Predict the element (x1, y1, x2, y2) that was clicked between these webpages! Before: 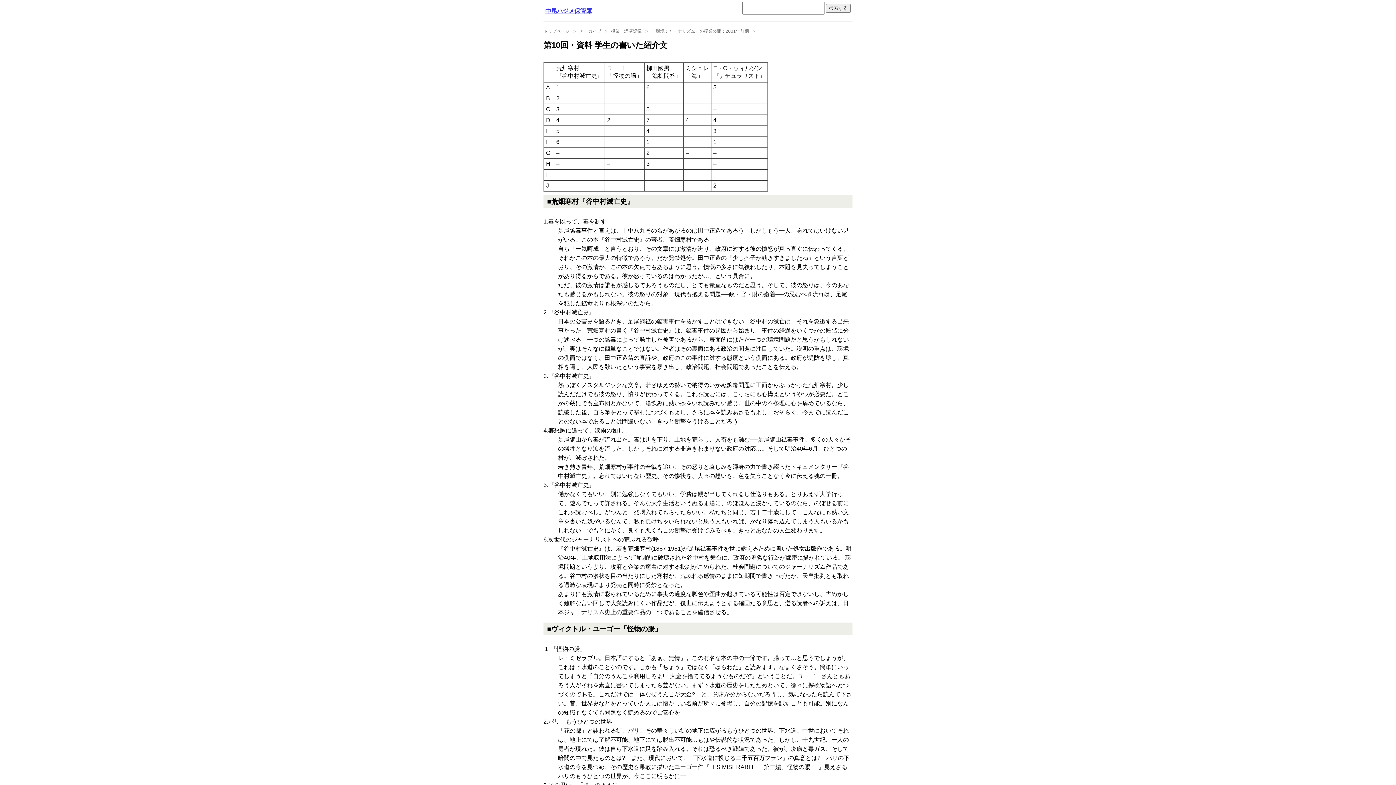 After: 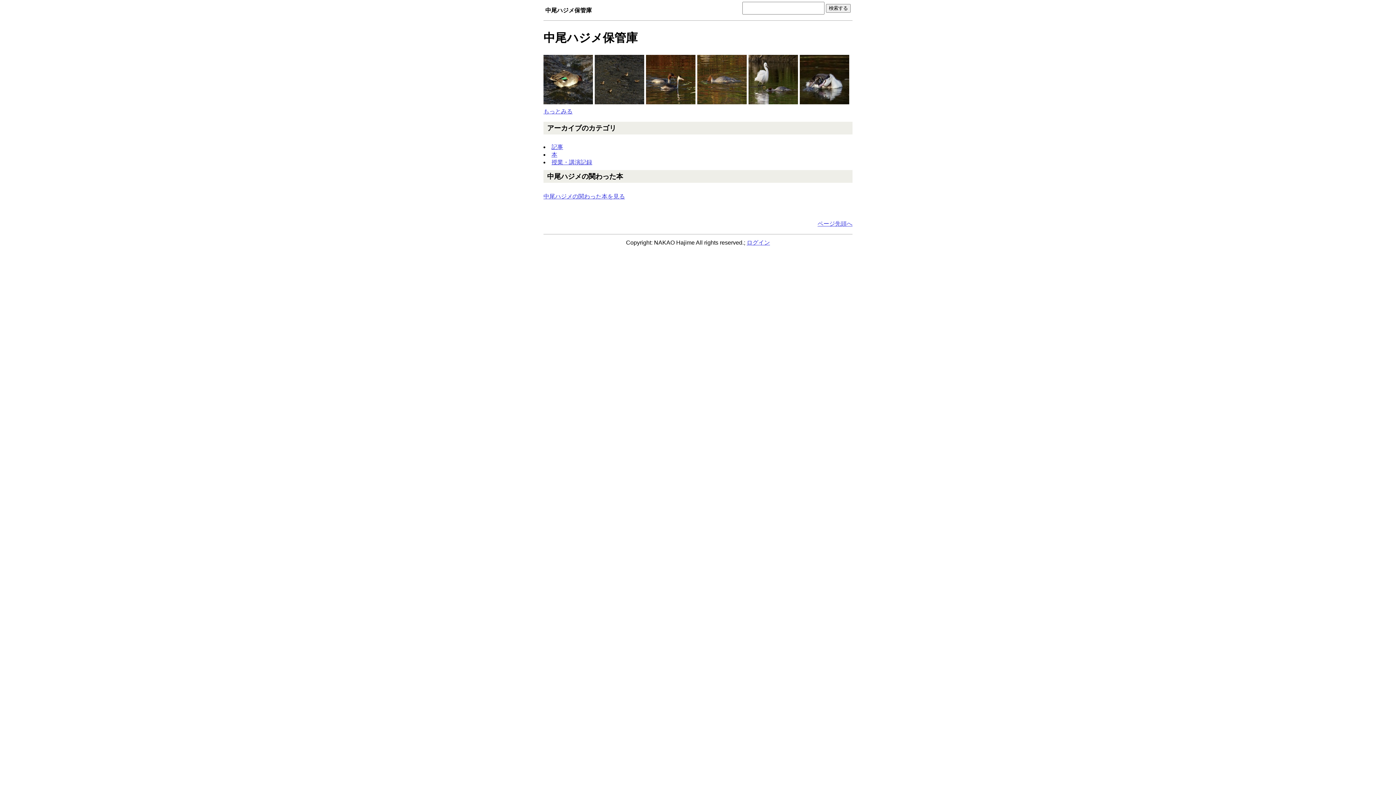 Action: bbox: (545, 7, 592, 13) label: 中尾ハジメ保管庫